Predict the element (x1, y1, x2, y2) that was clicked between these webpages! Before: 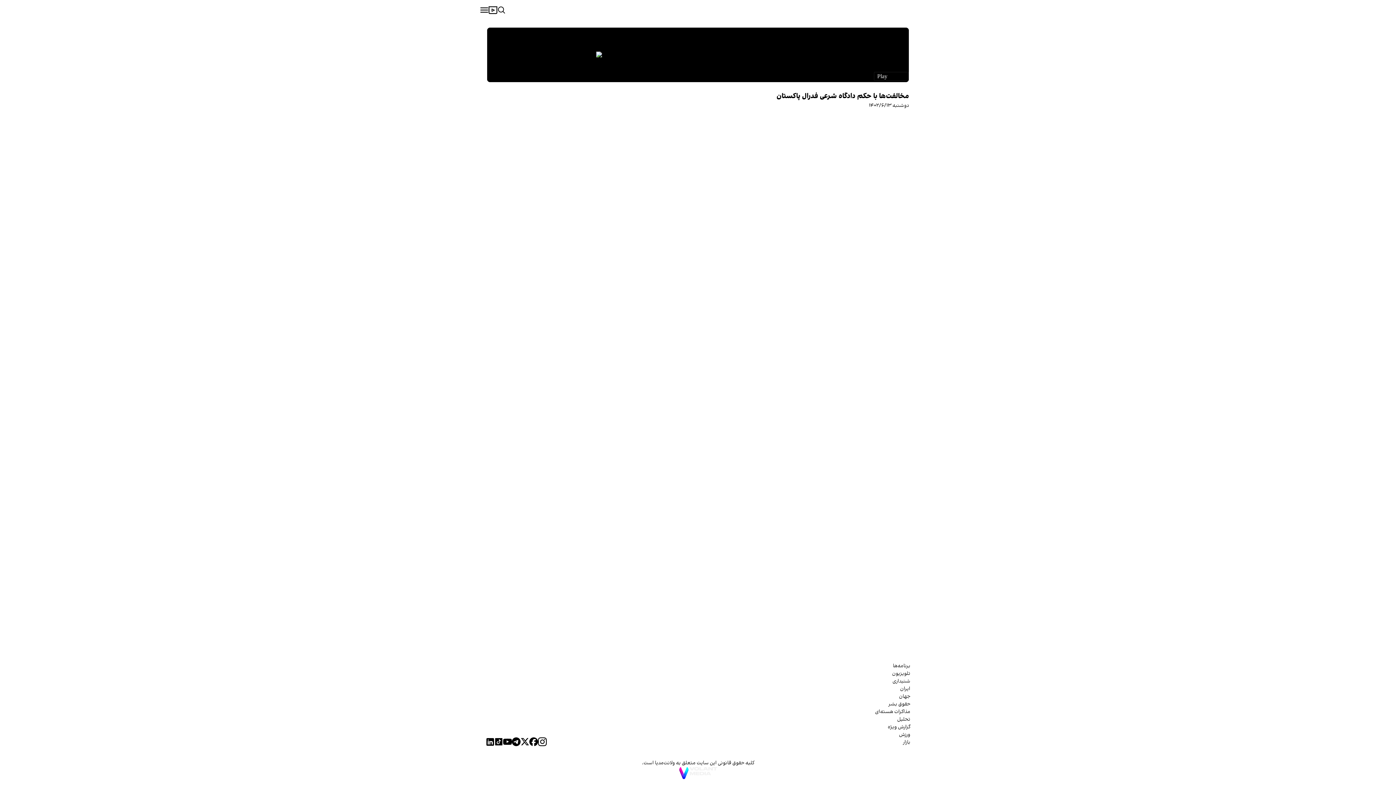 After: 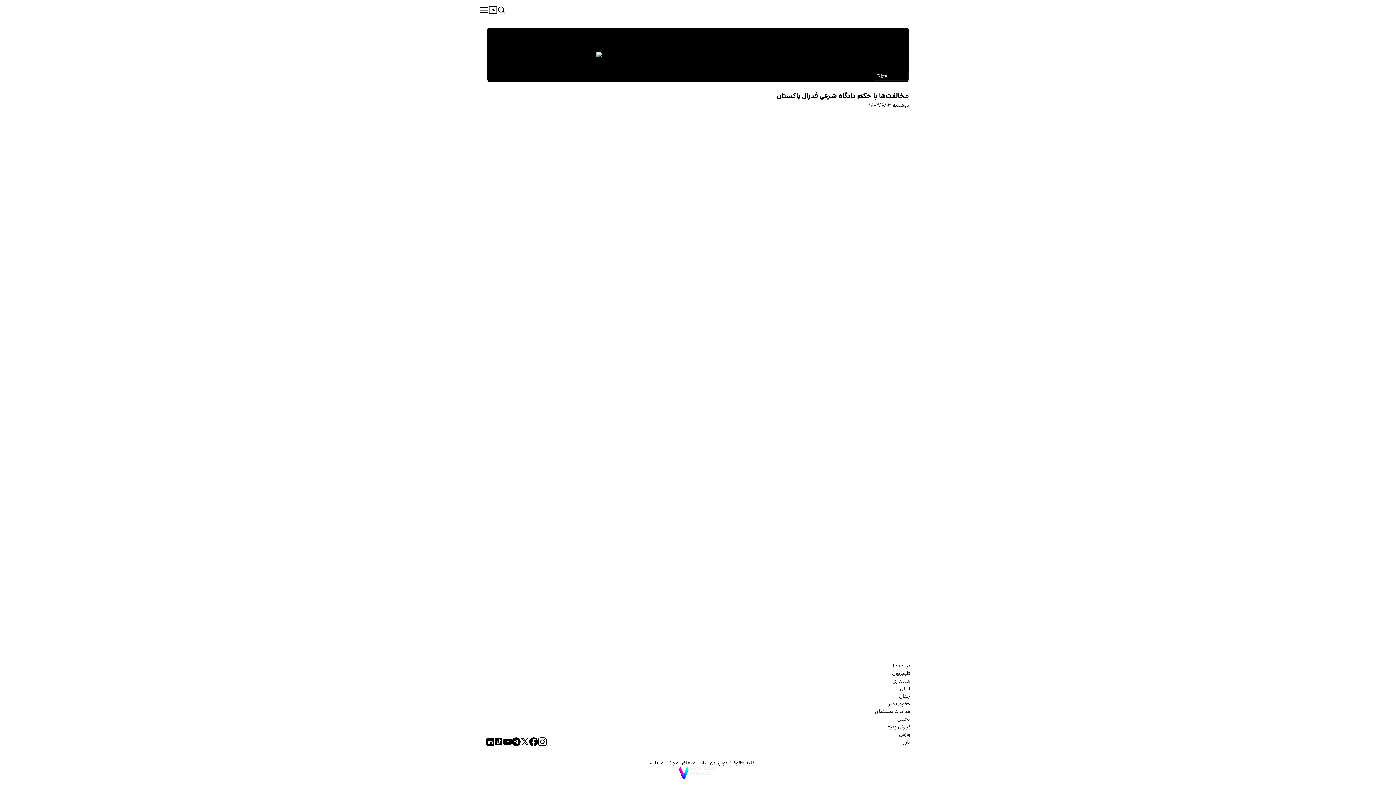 Action: bbox: (512, 737, 520, 746)